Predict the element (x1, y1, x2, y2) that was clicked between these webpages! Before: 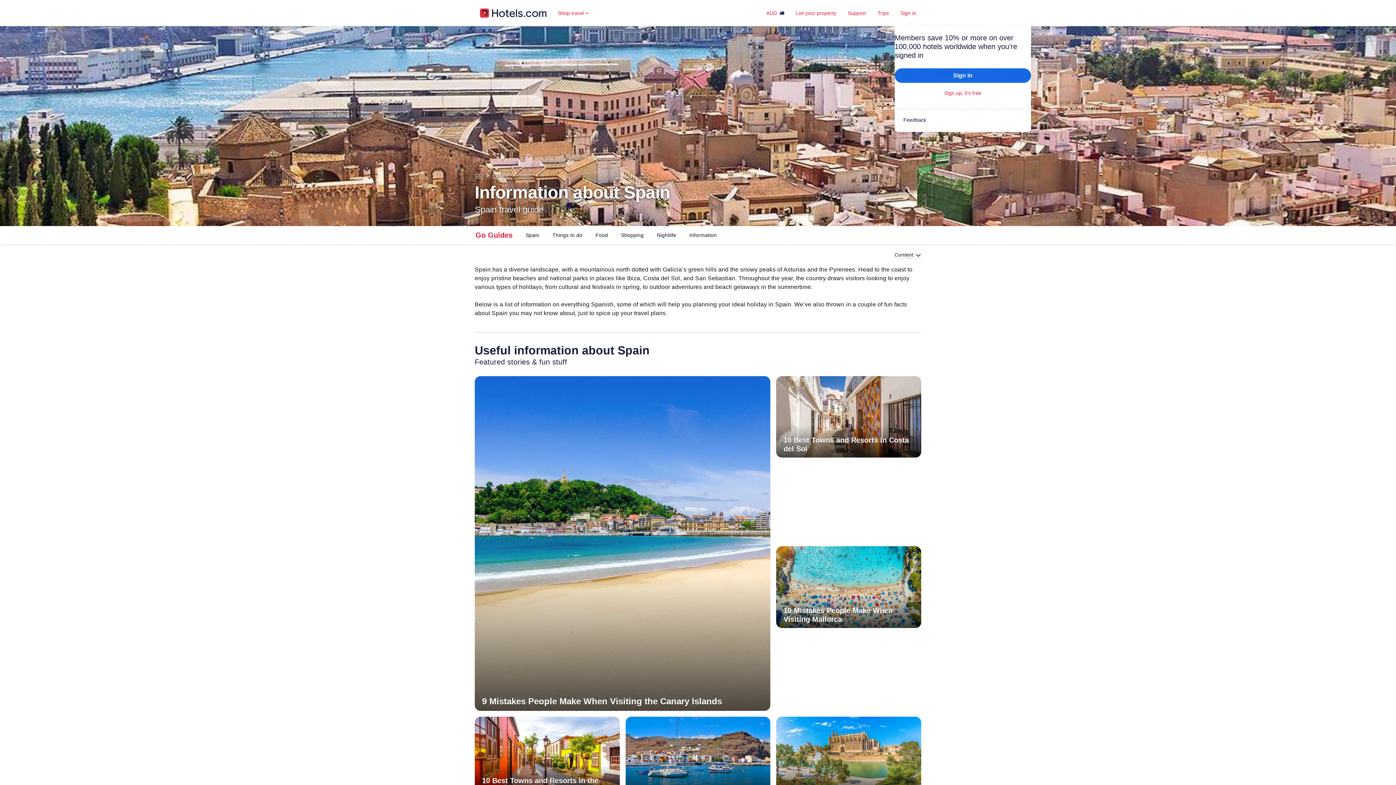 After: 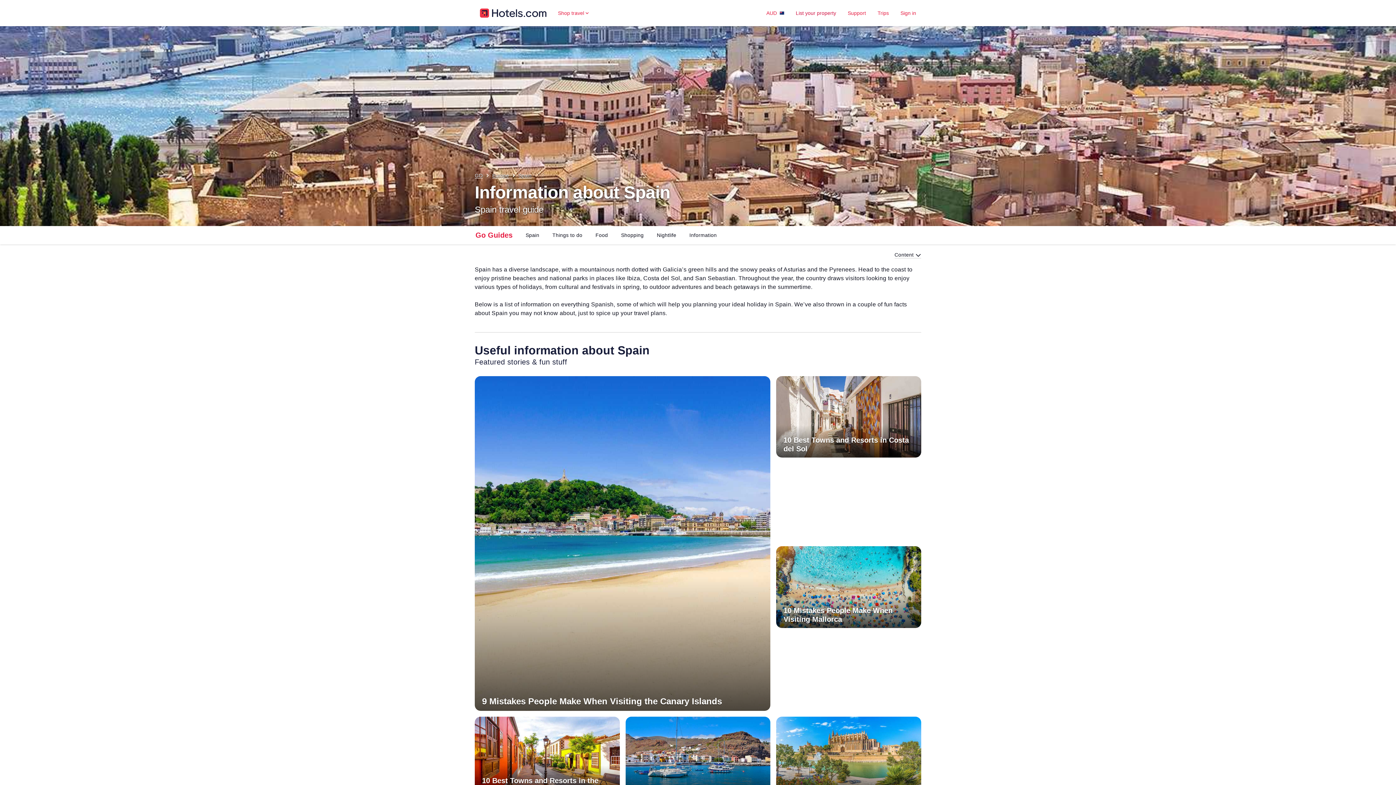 Action: bbox: (790, 5, 842, 20) label: List your property